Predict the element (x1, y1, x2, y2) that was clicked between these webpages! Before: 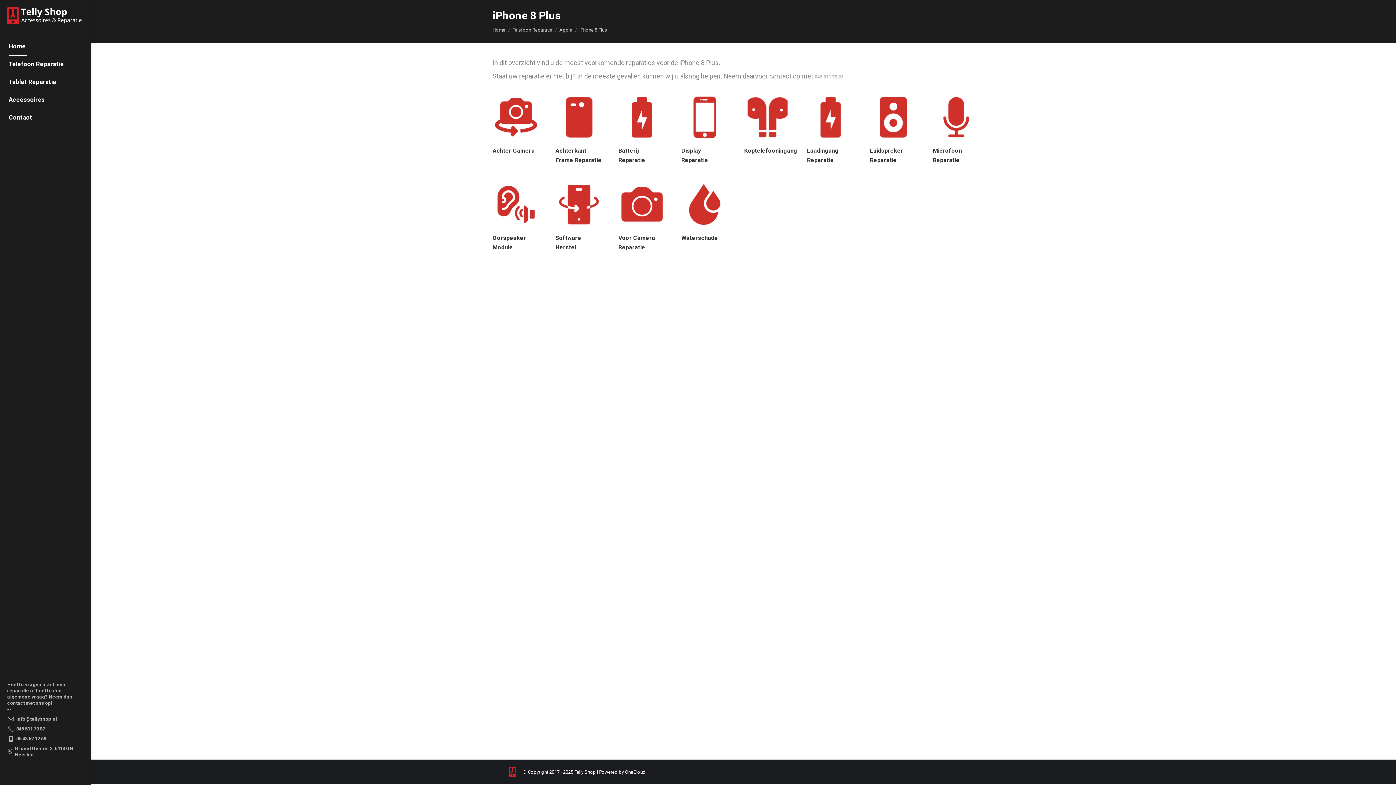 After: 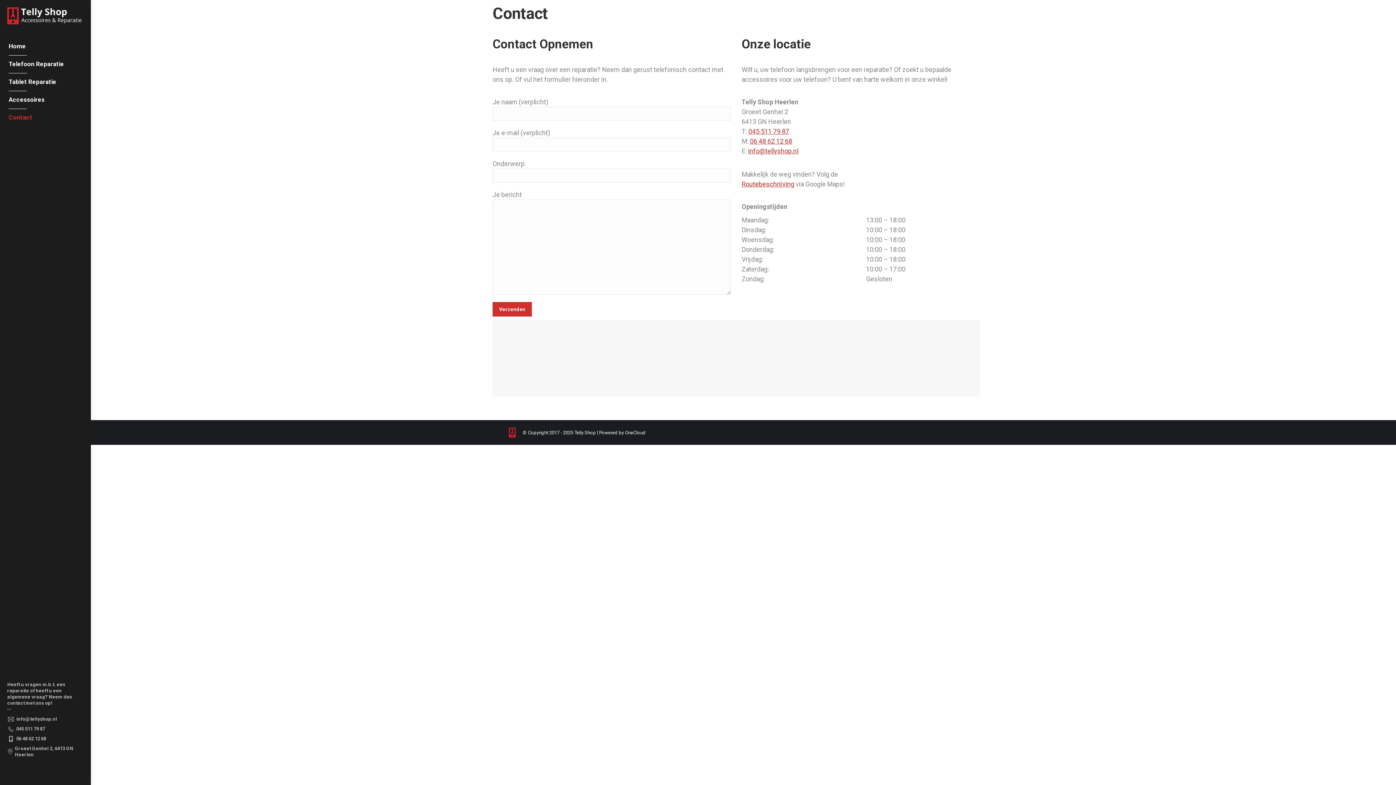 Action: bbox: (7, 112, 83, 122) label: Contact